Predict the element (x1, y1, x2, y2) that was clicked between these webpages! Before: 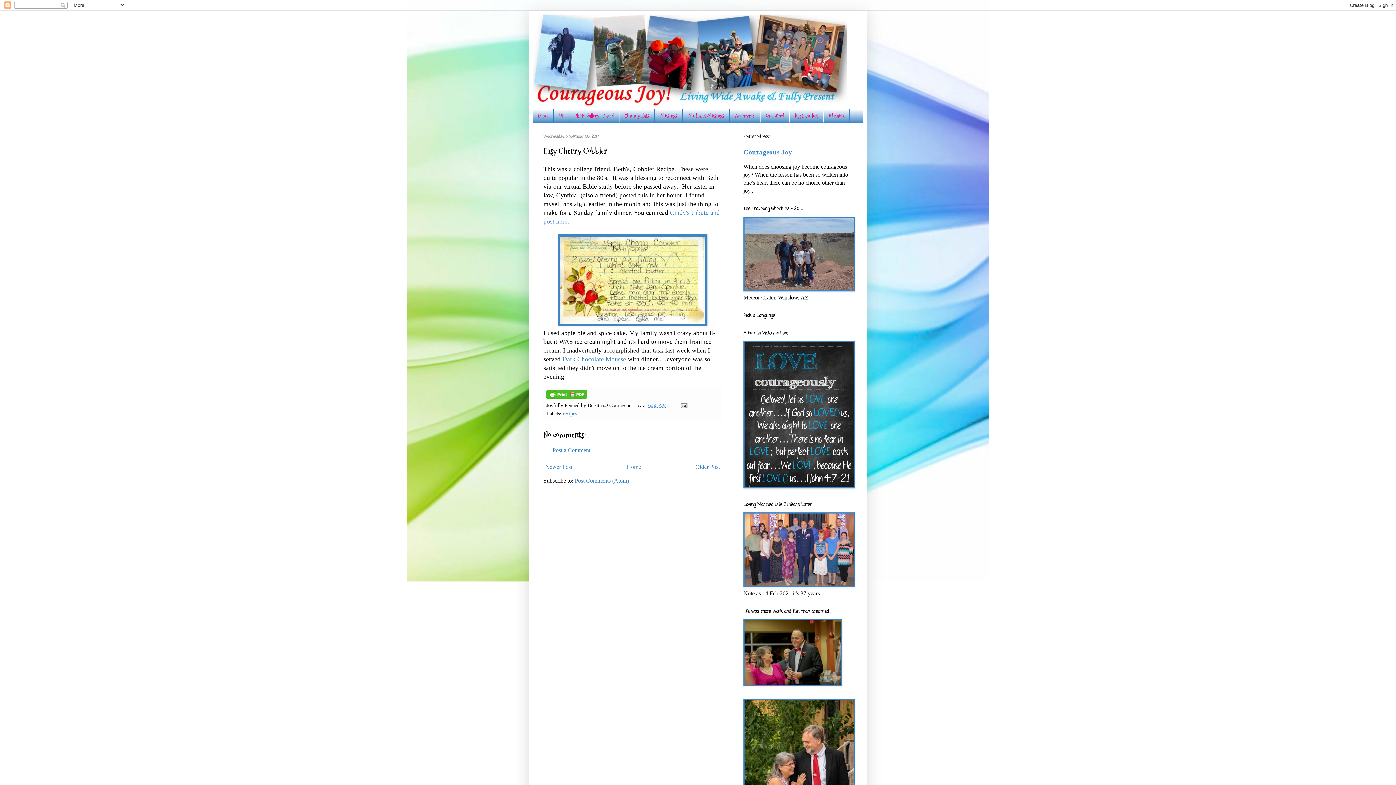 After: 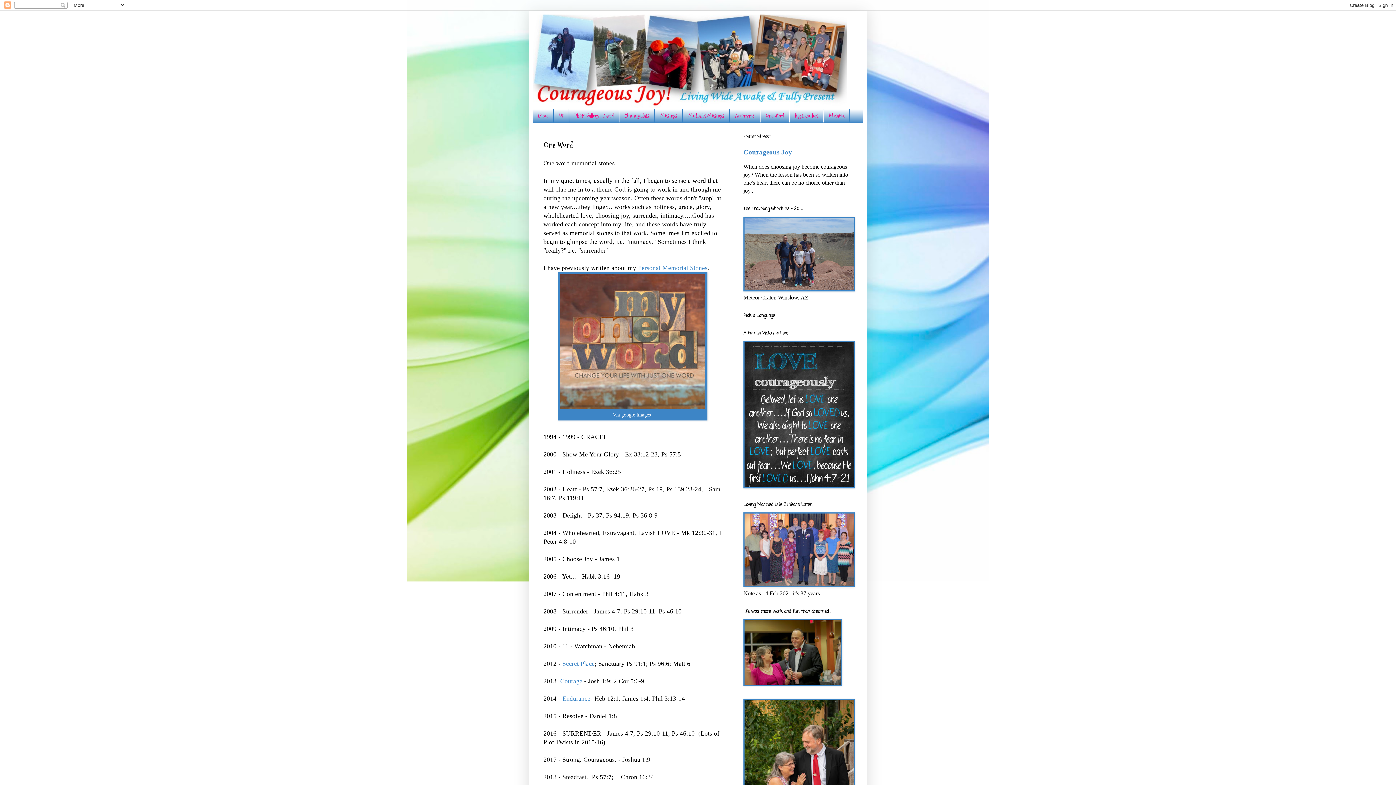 Action: label: One Word bbox: (760, 109, 789, 122)